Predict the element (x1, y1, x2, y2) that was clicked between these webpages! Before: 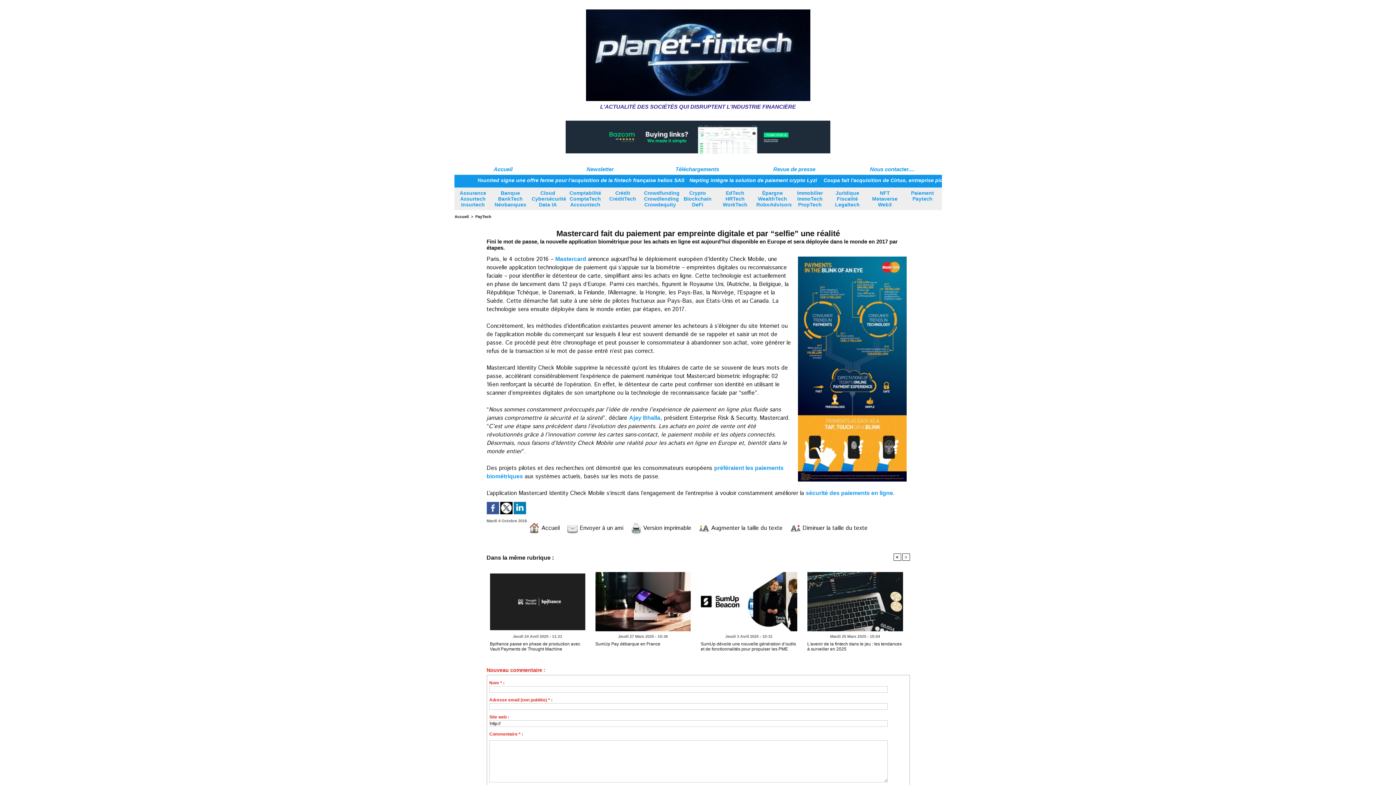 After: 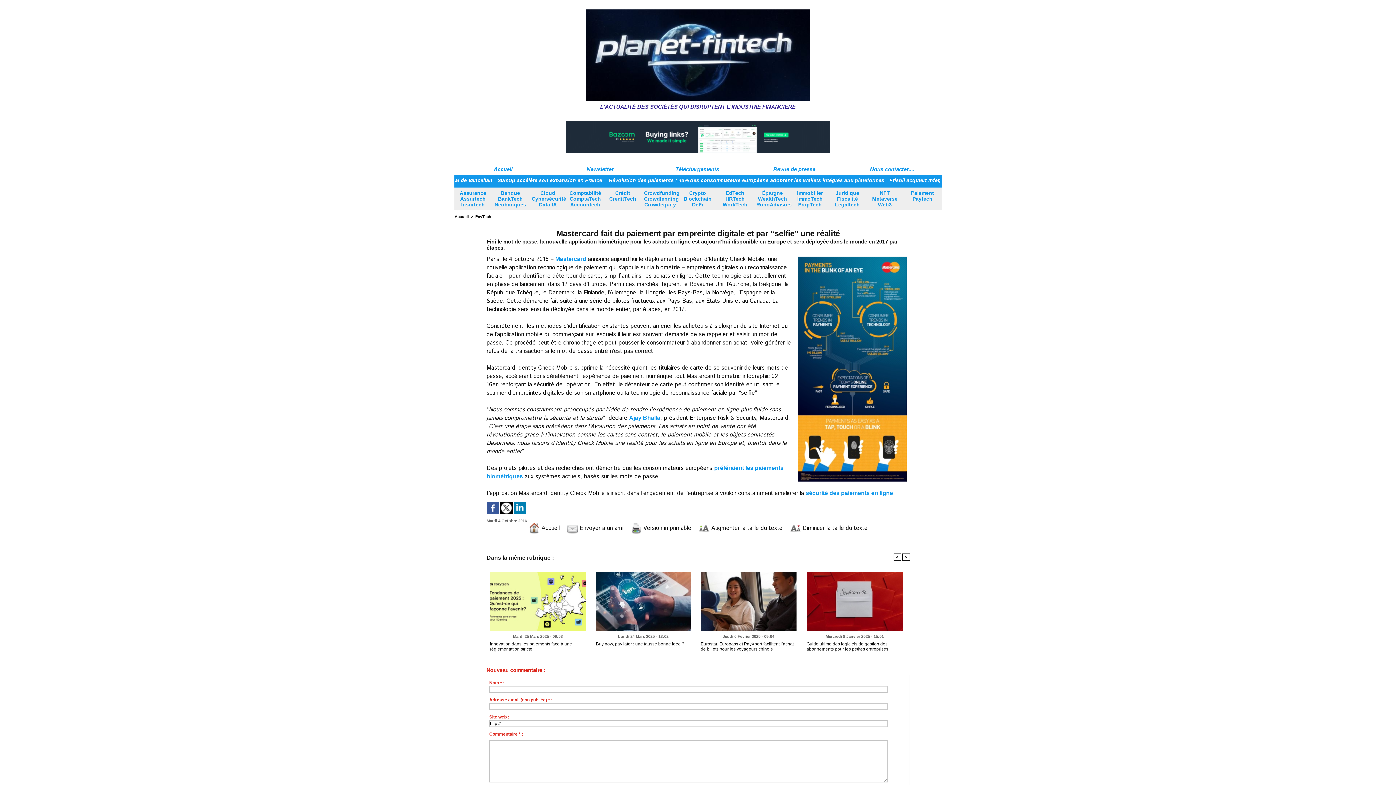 Action: label: > bbox: (902, 553, 910, 561)